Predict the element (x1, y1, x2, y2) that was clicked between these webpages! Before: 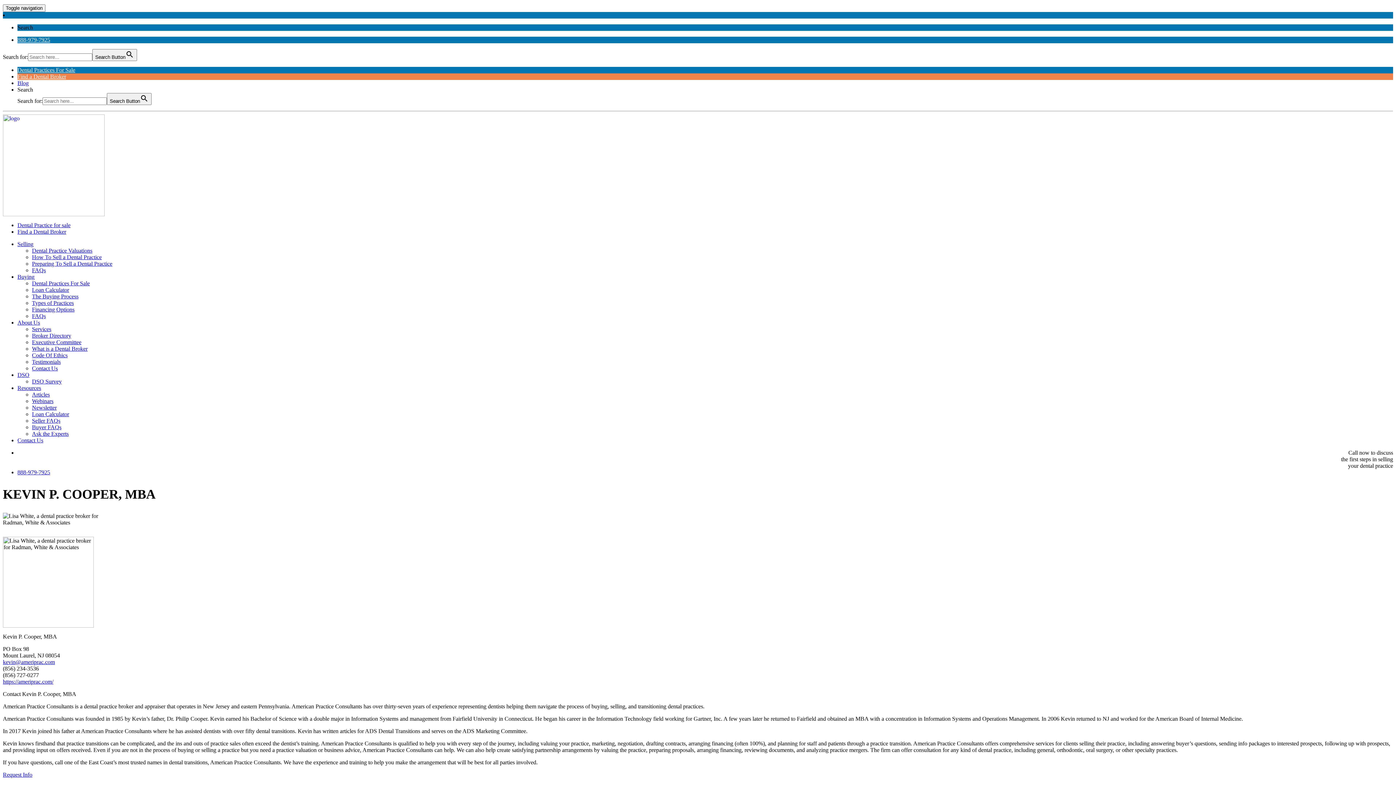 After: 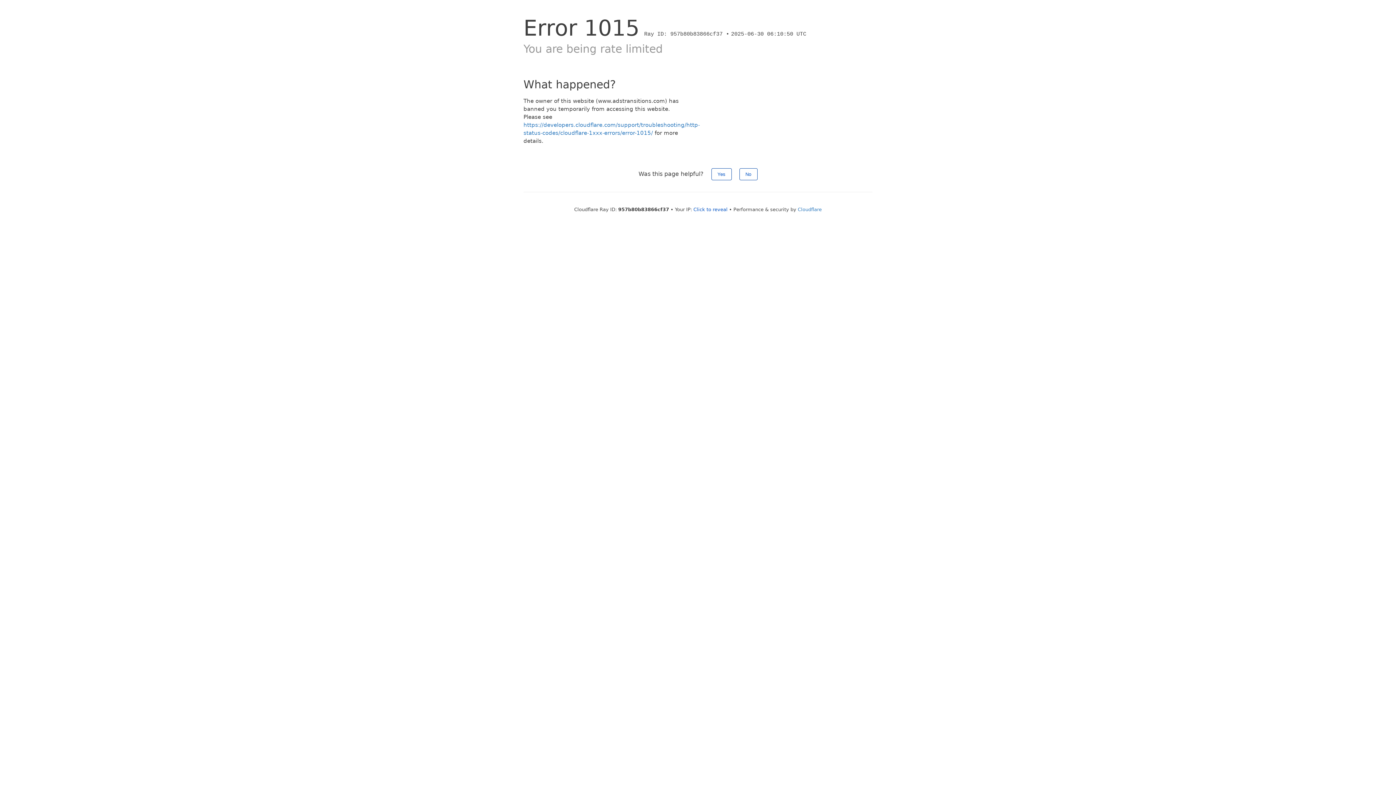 Action: bbox: (32, 417, 60, 424) label: Seller FAQs